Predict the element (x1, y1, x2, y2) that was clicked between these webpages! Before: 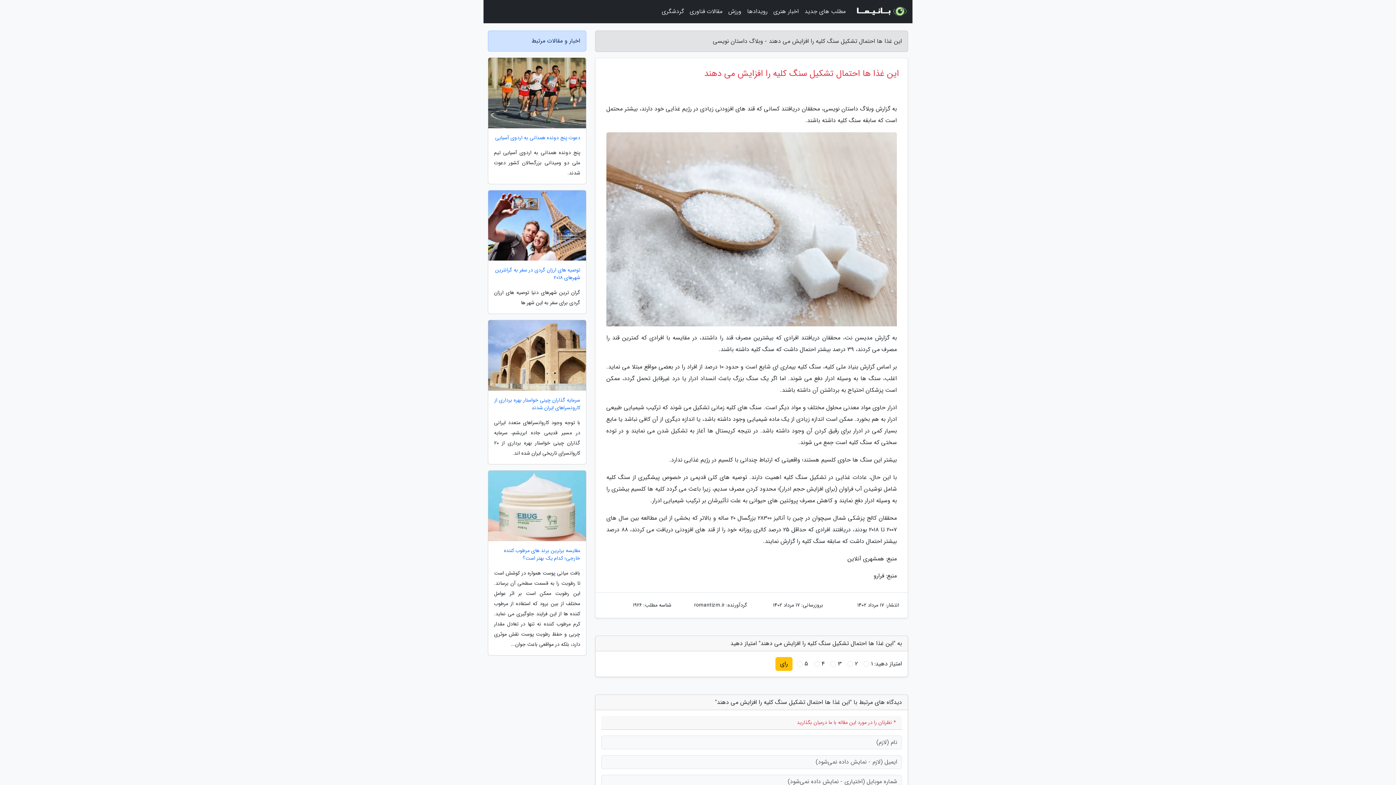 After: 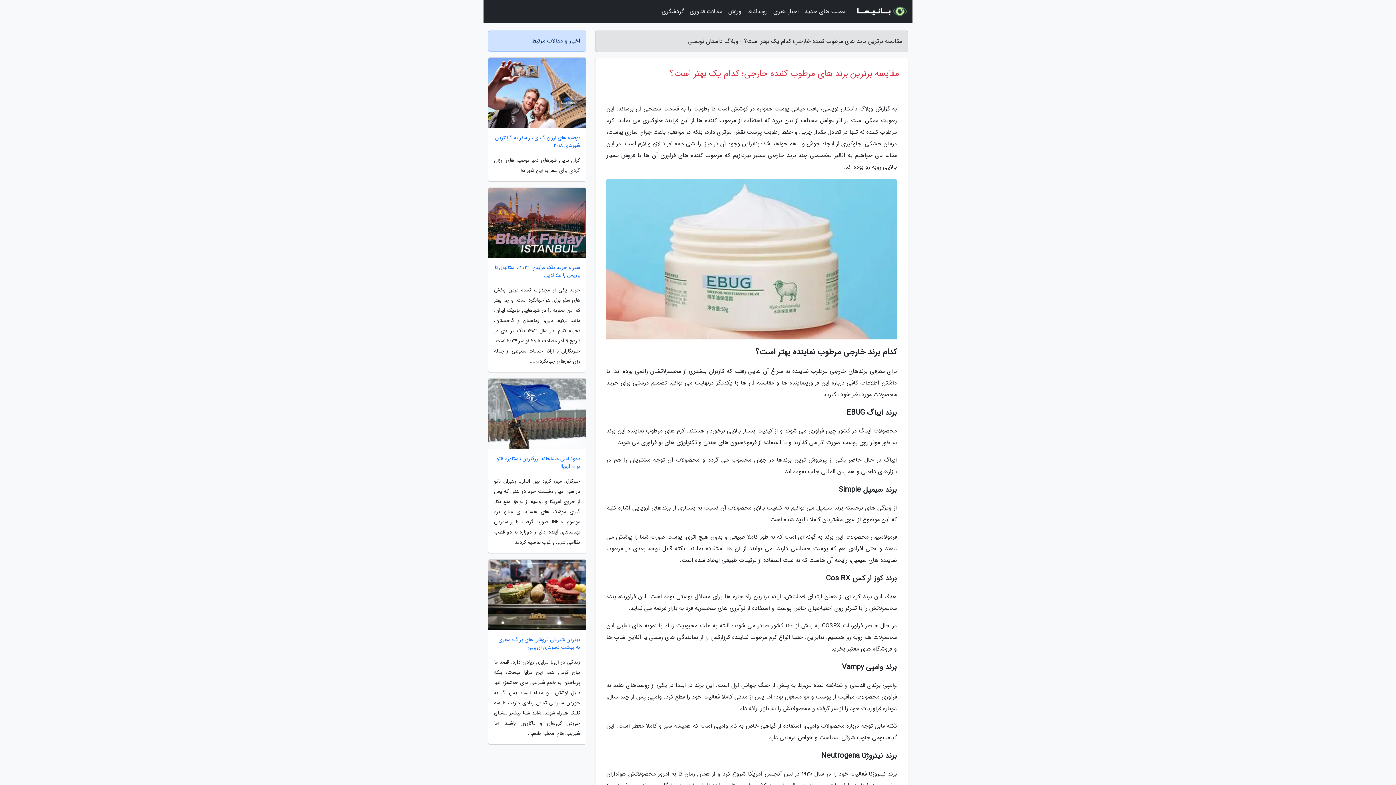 Action: bbox: (488, 547, 586, 562) label: مقایسه برترین برند های مرطوب کننده خارجی؛ کدام یک بهتر است؟